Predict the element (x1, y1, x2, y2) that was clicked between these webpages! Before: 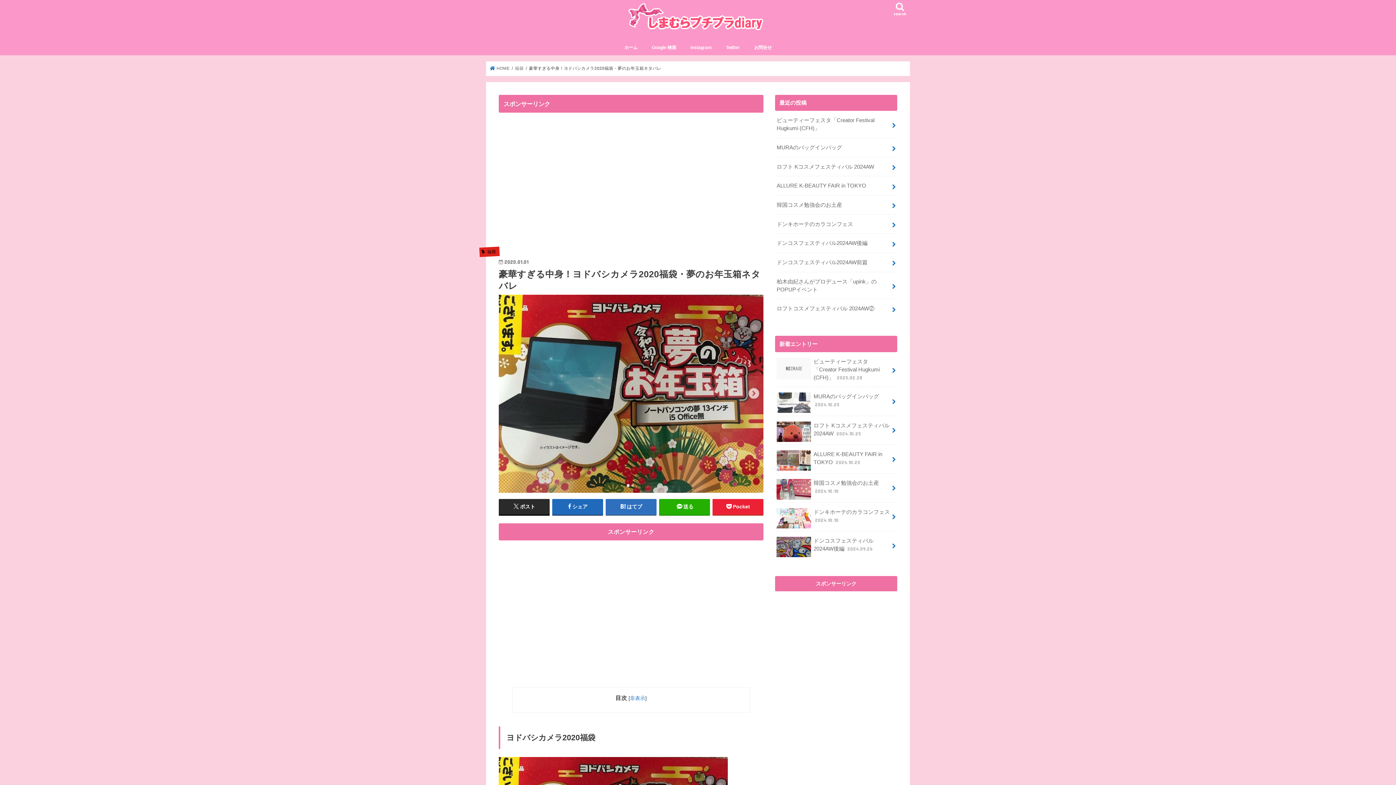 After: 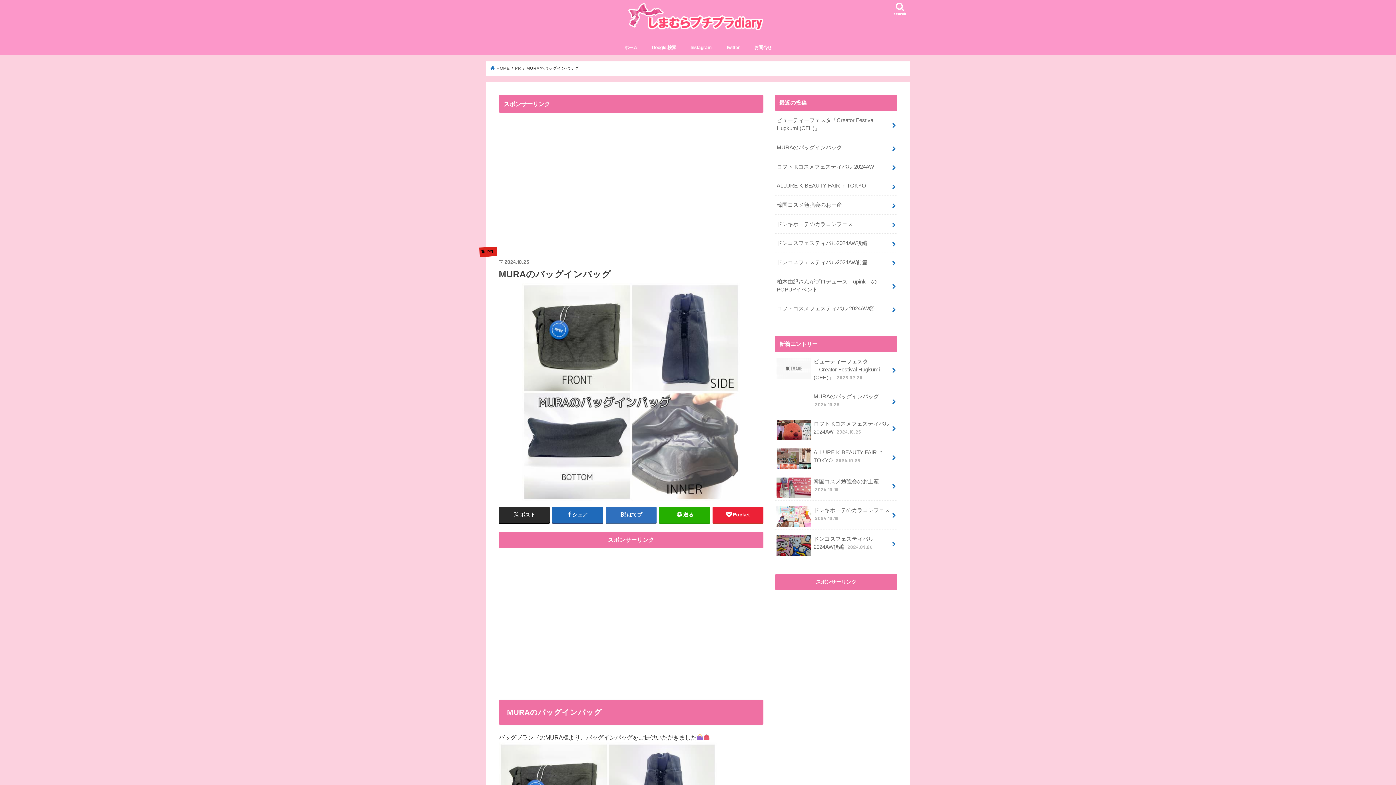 Action: label: MURAのバッグインバッグ bbox: (775, 138, 897, 156)